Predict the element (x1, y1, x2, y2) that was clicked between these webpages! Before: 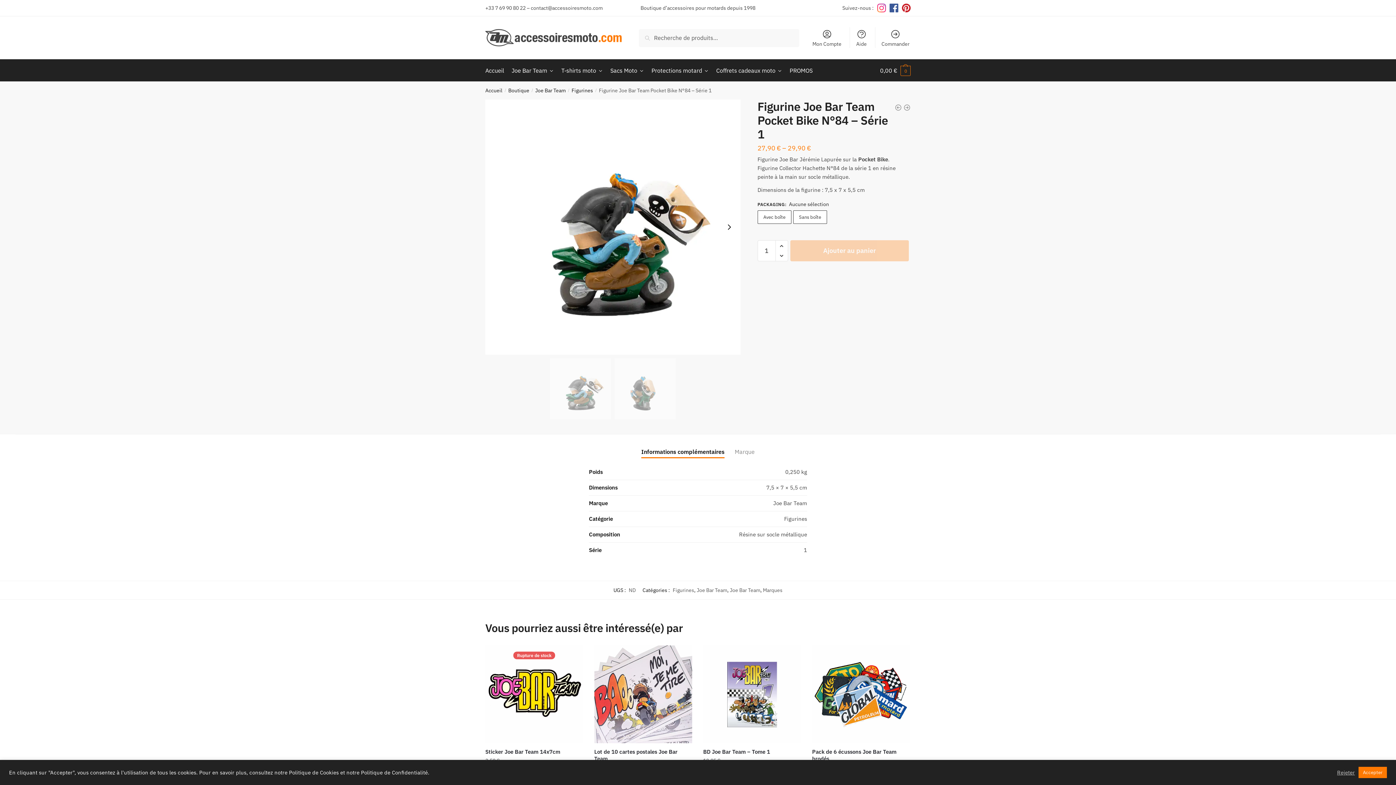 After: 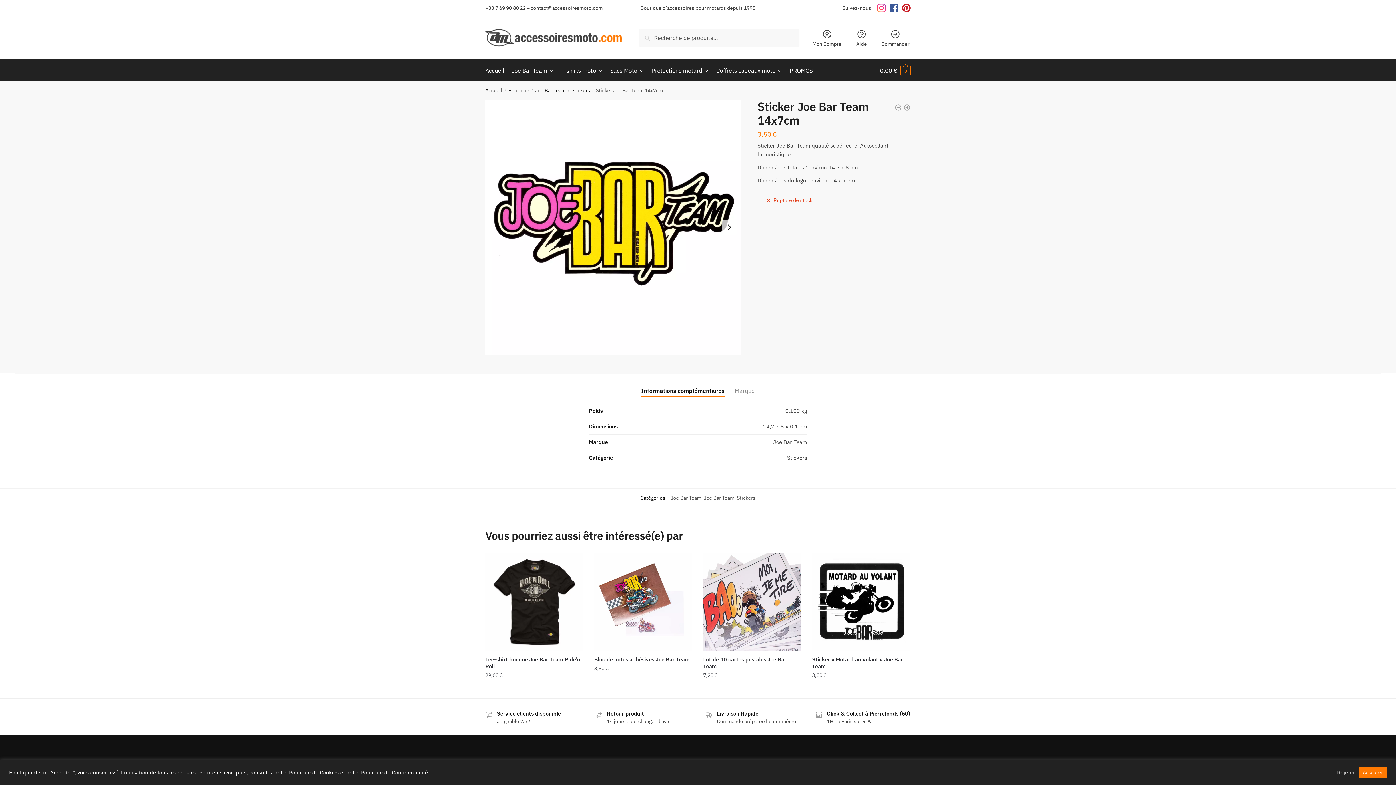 Action: label: Sticker Joe Bar Team 14x7cm bbox: (485, 748, 583, 755)